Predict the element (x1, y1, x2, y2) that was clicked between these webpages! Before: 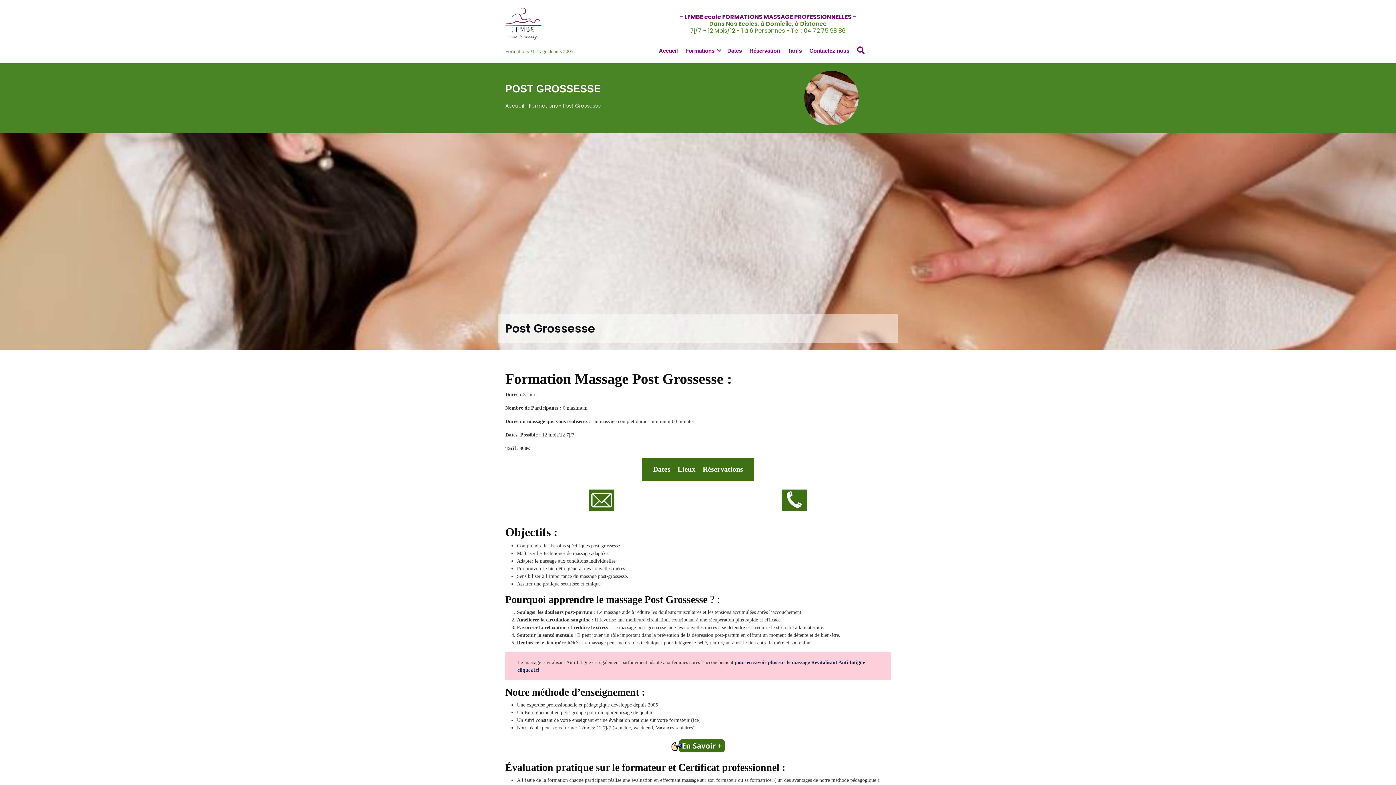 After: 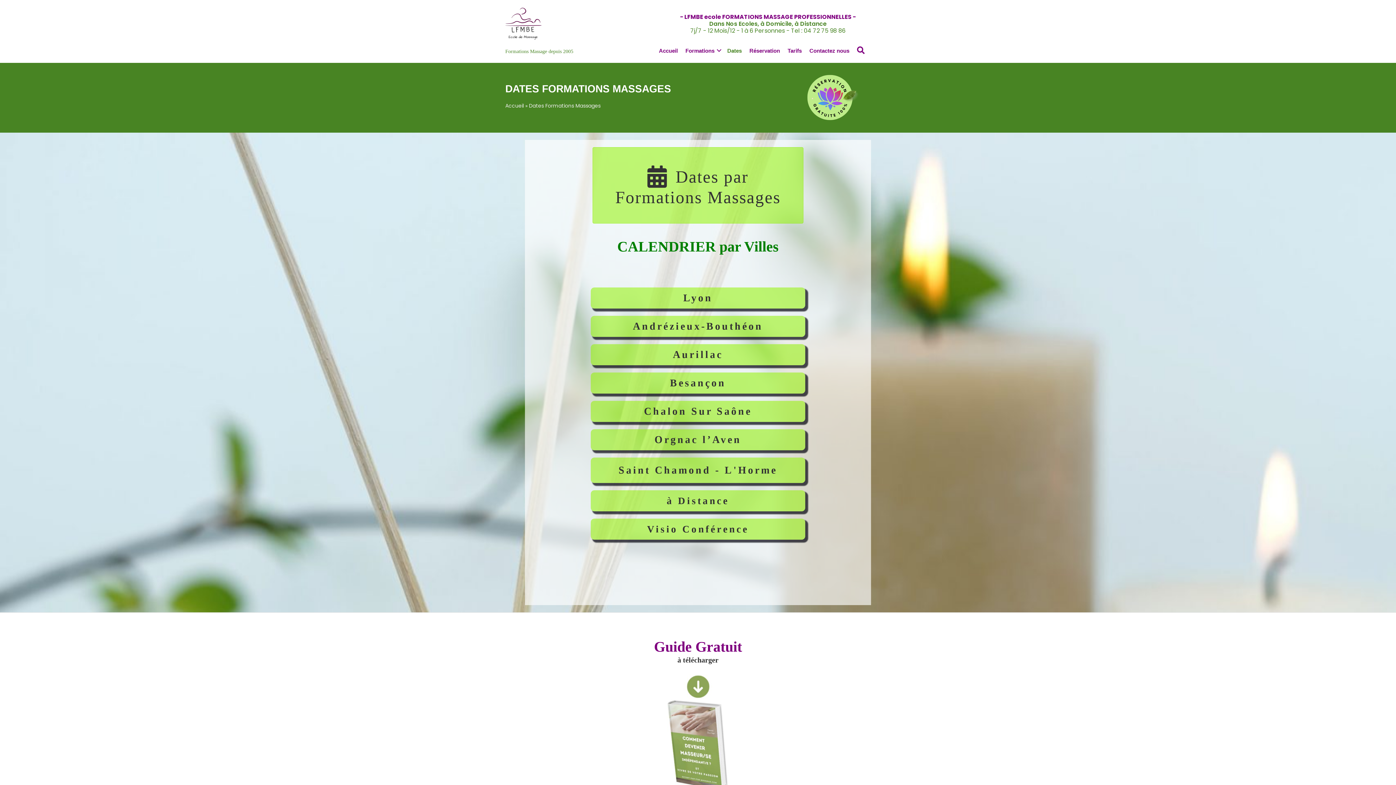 Action: bbox: (723, 42, 745, 58) label: Dates